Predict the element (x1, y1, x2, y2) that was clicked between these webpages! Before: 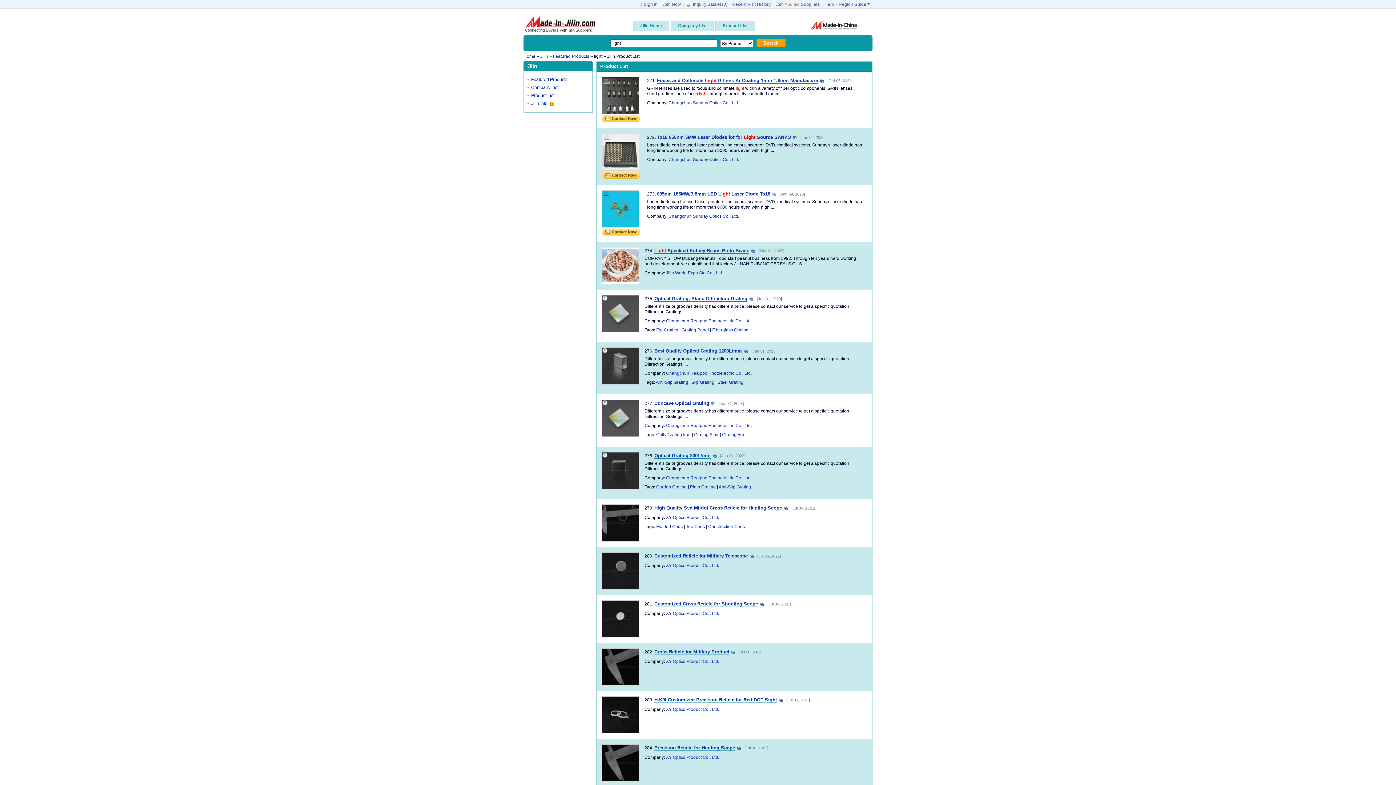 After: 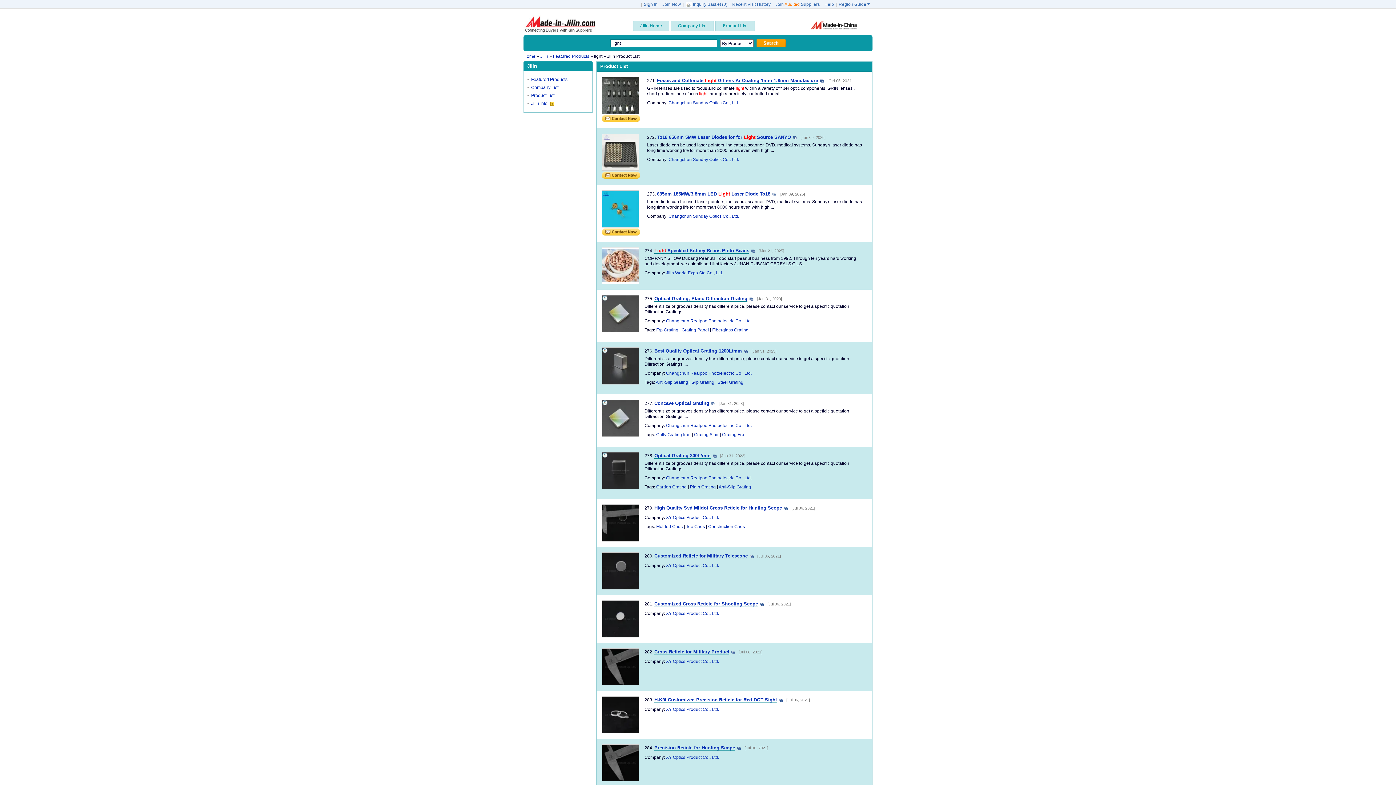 Action: bbox: (771, 191, 777, 196)